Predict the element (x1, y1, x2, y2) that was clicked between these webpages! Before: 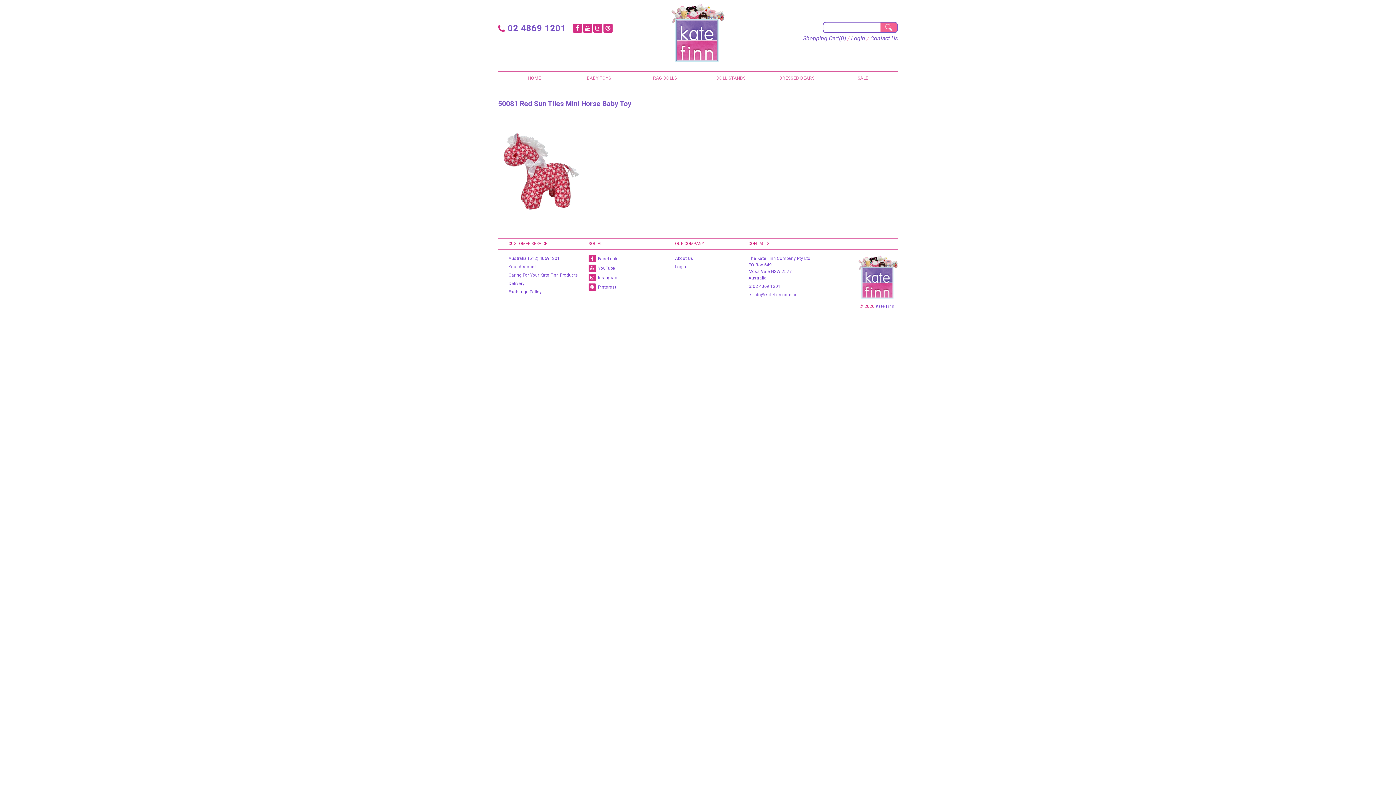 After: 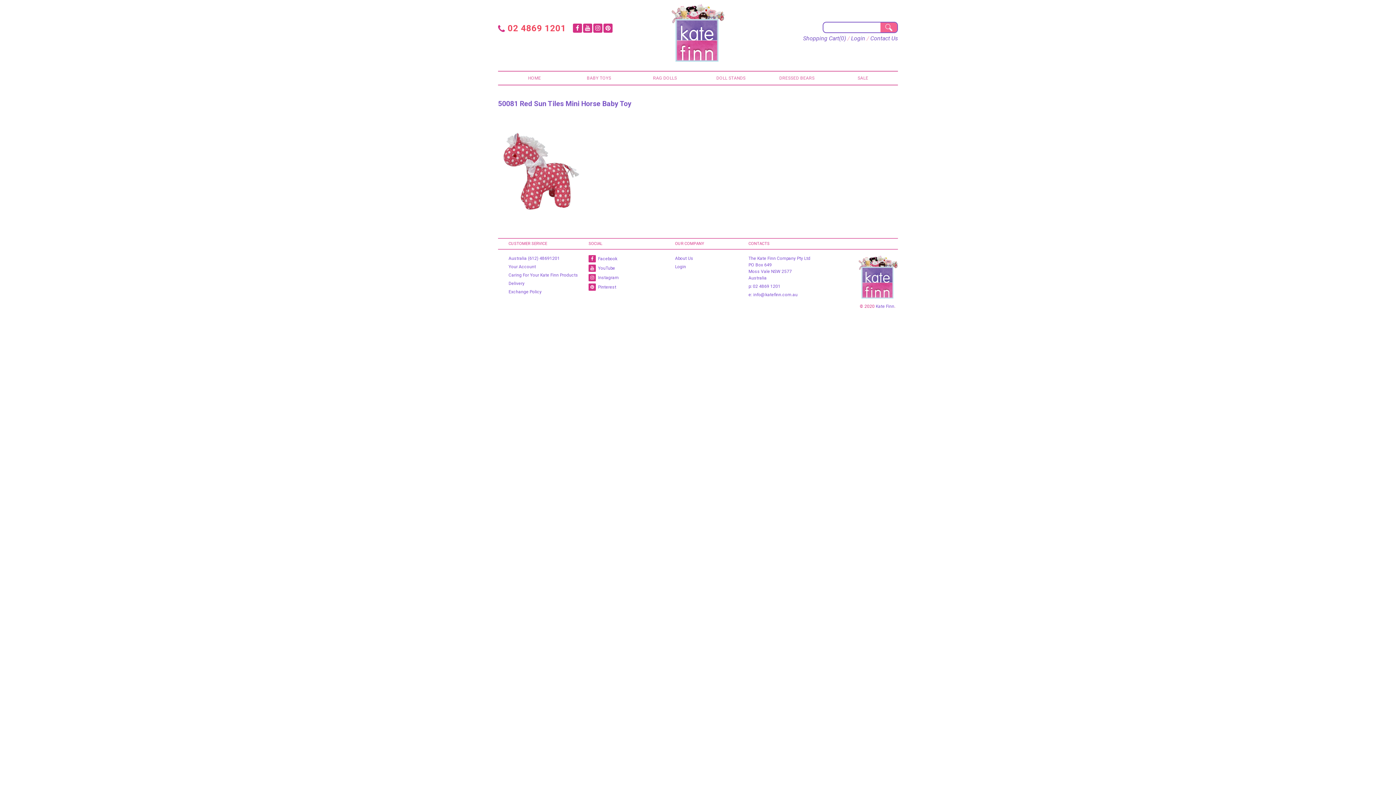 Action: bbox: (498, 23, 566, 32) label:  02 4869 1201